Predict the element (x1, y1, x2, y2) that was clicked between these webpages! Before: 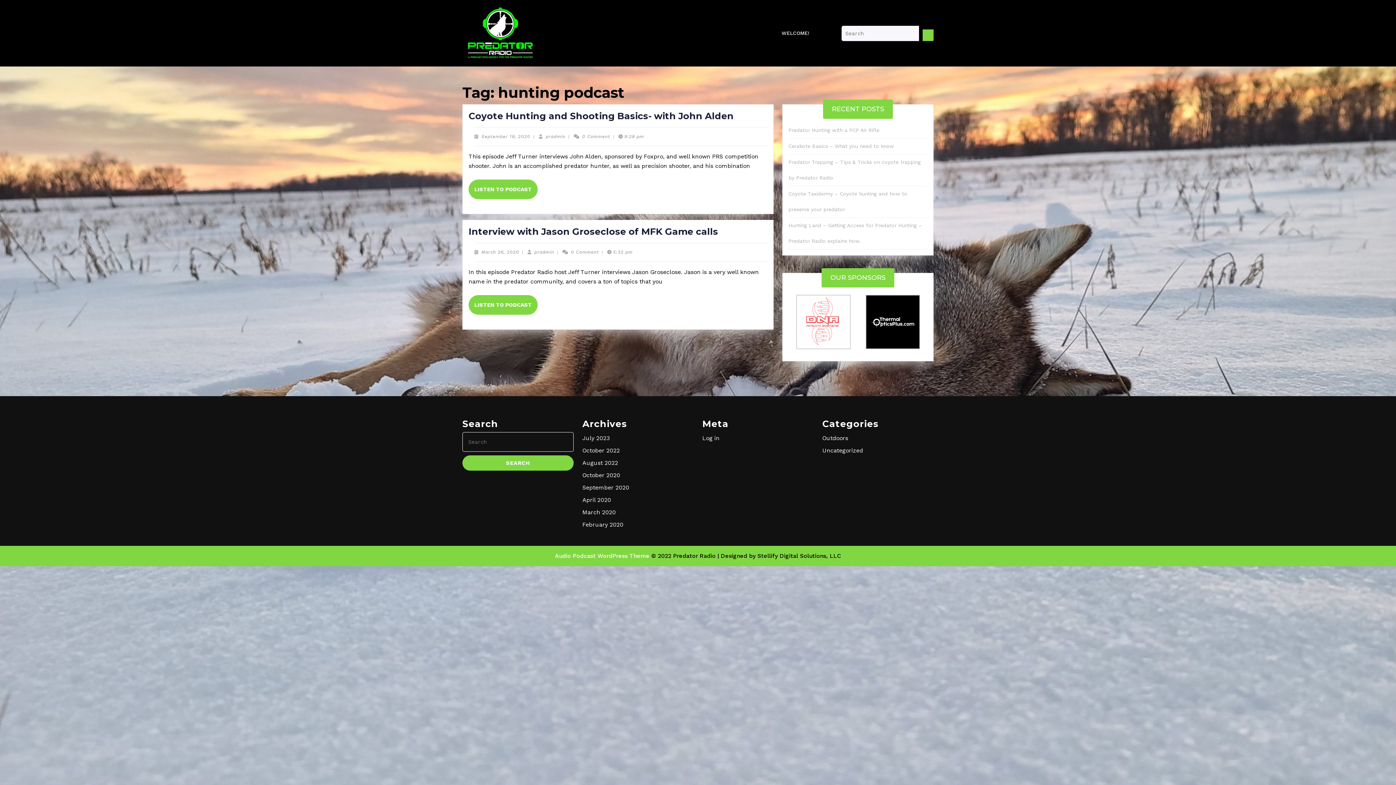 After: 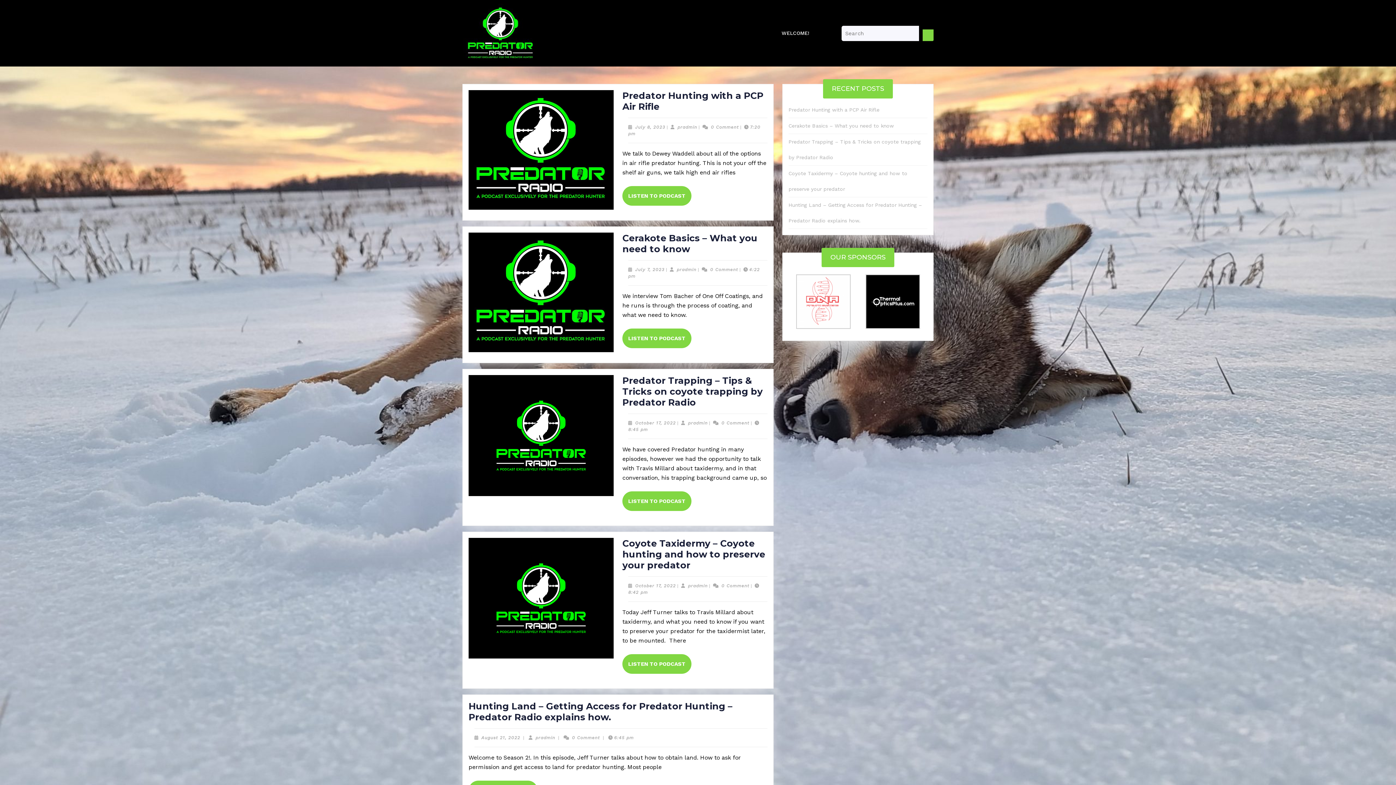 Action: bbox: (463, 29, 537, 36)